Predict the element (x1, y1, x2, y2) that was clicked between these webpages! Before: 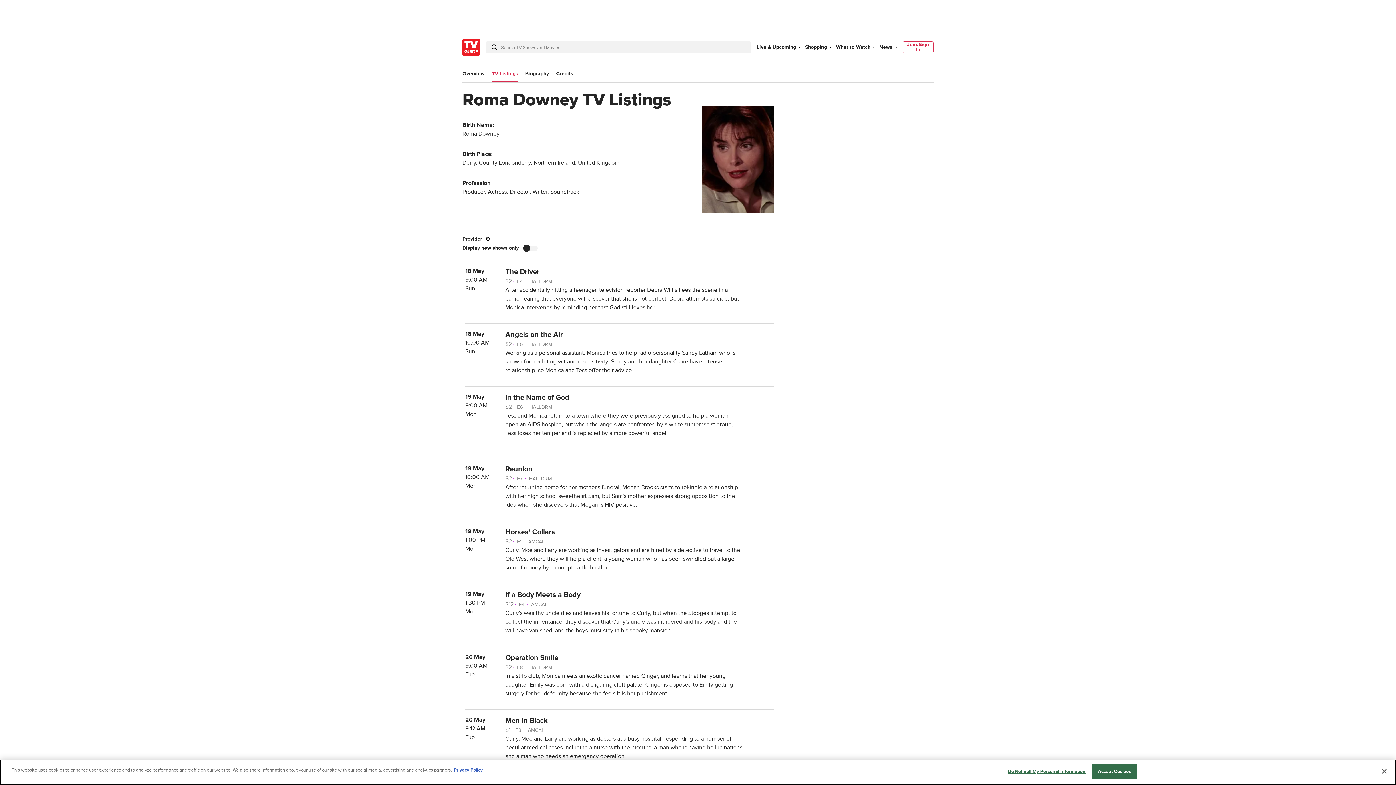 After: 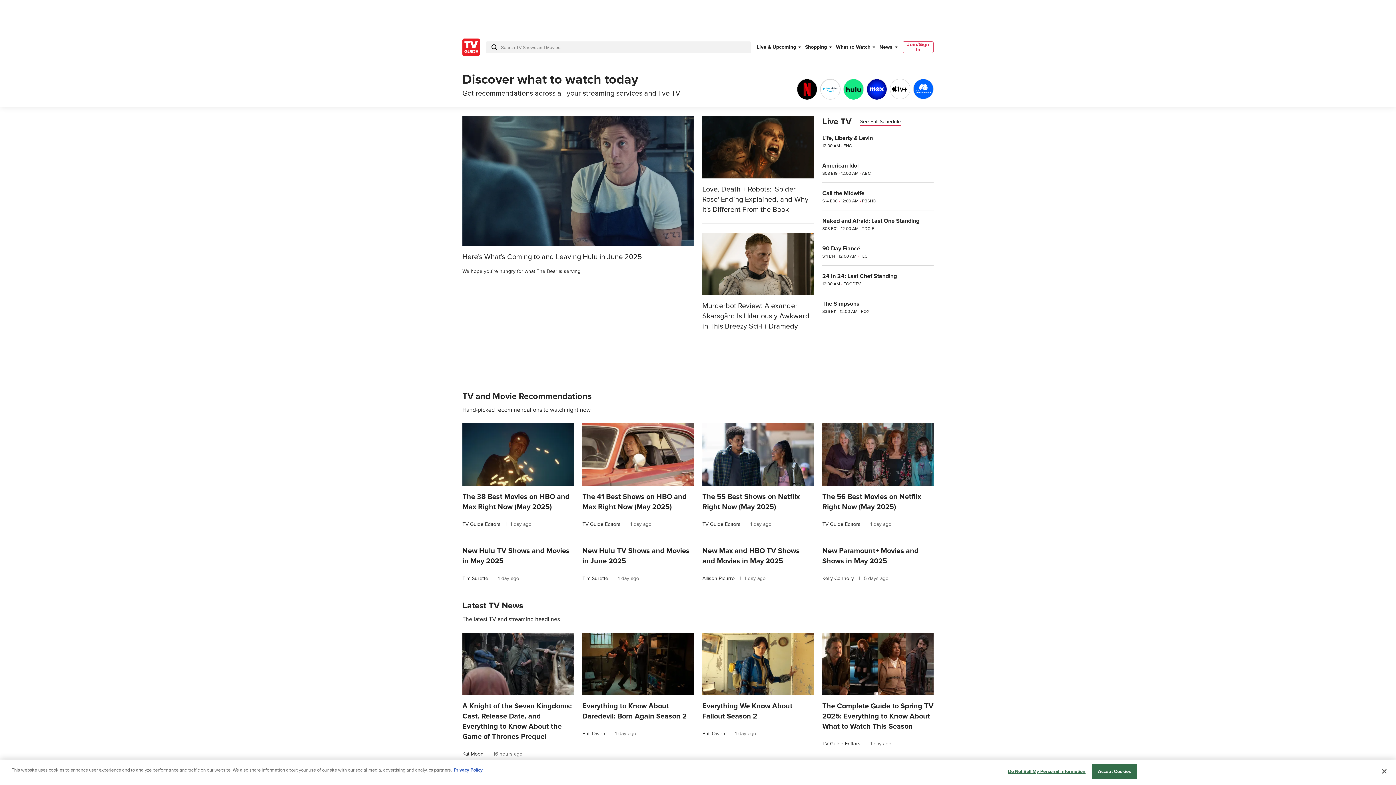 Action: bbox: (462, 38, 480, 56)